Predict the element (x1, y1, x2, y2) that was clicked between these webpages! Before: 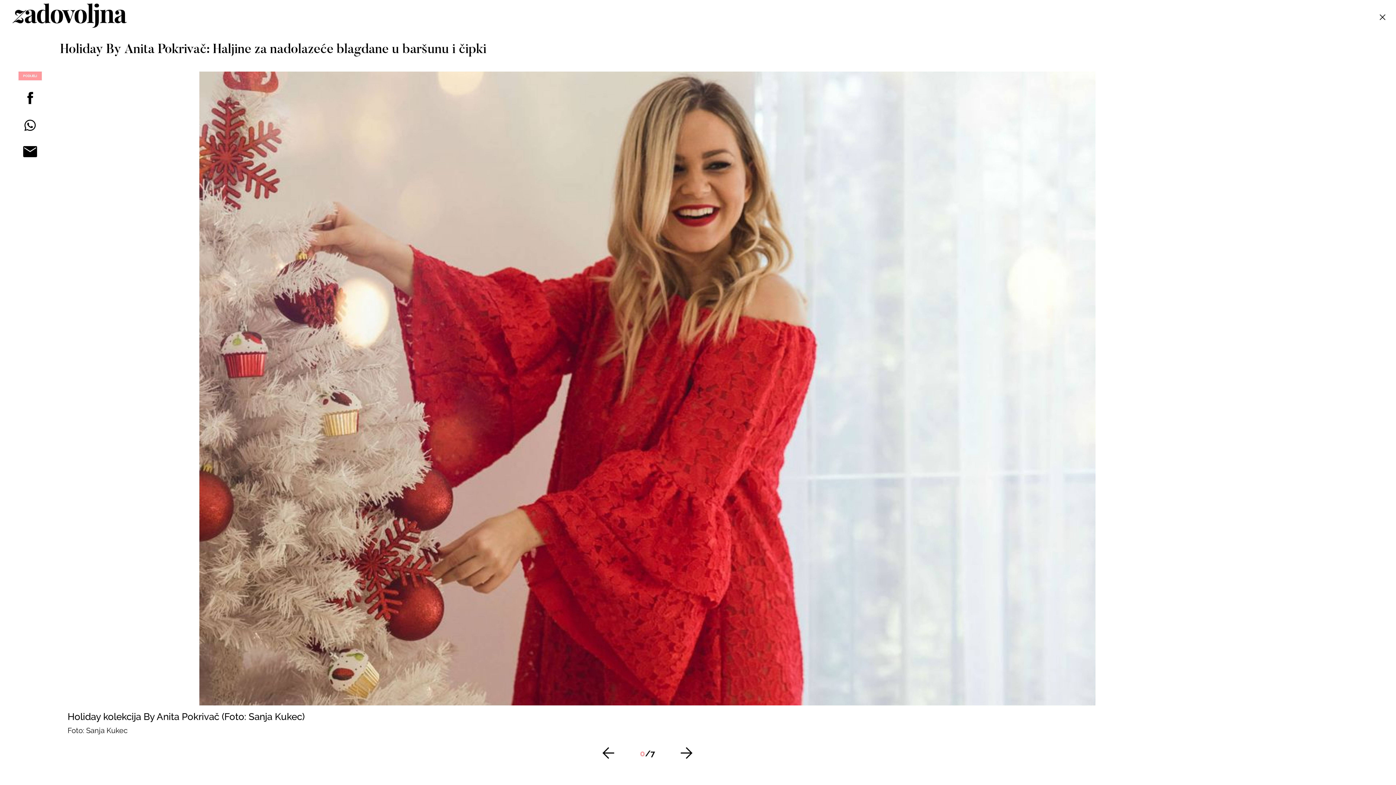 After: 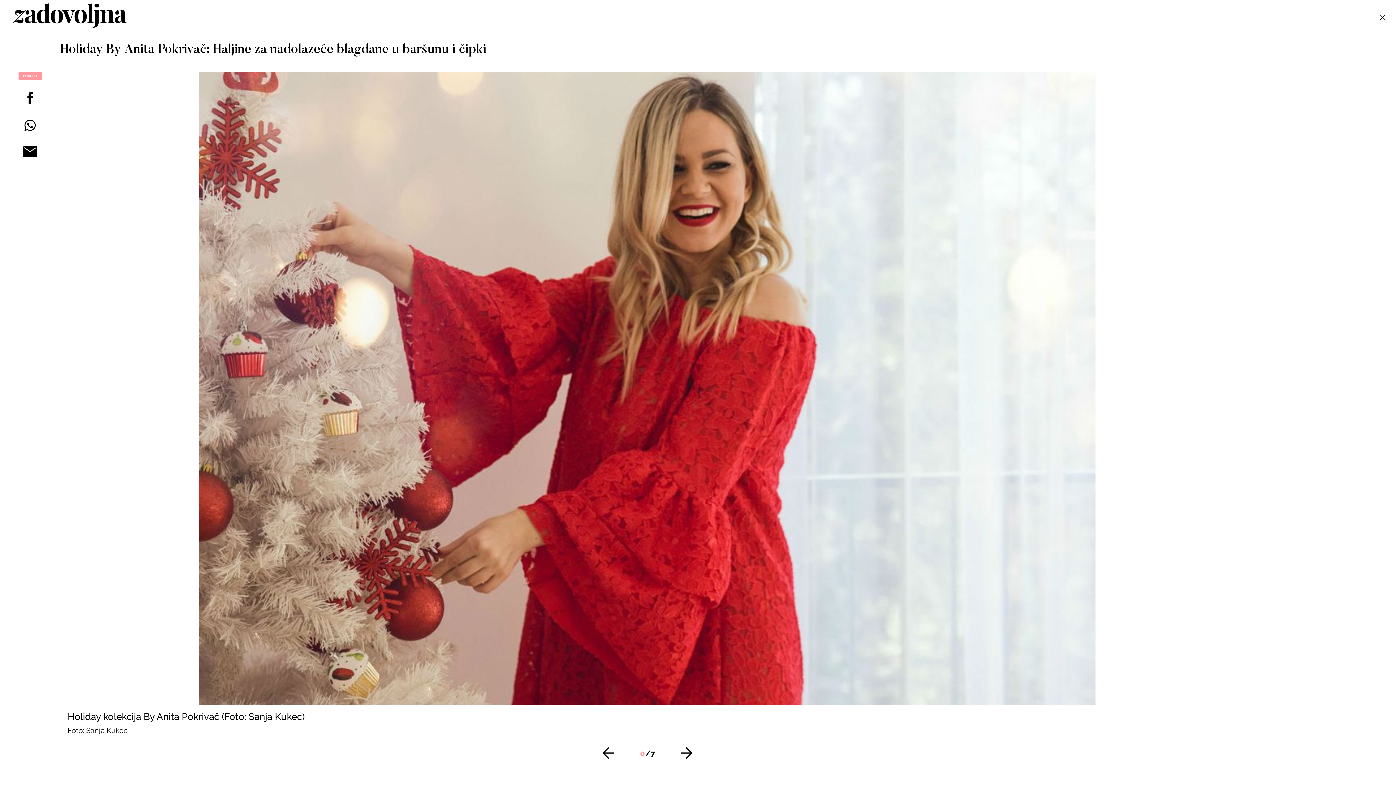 Action: bbox: (0, 142, 60, 161)